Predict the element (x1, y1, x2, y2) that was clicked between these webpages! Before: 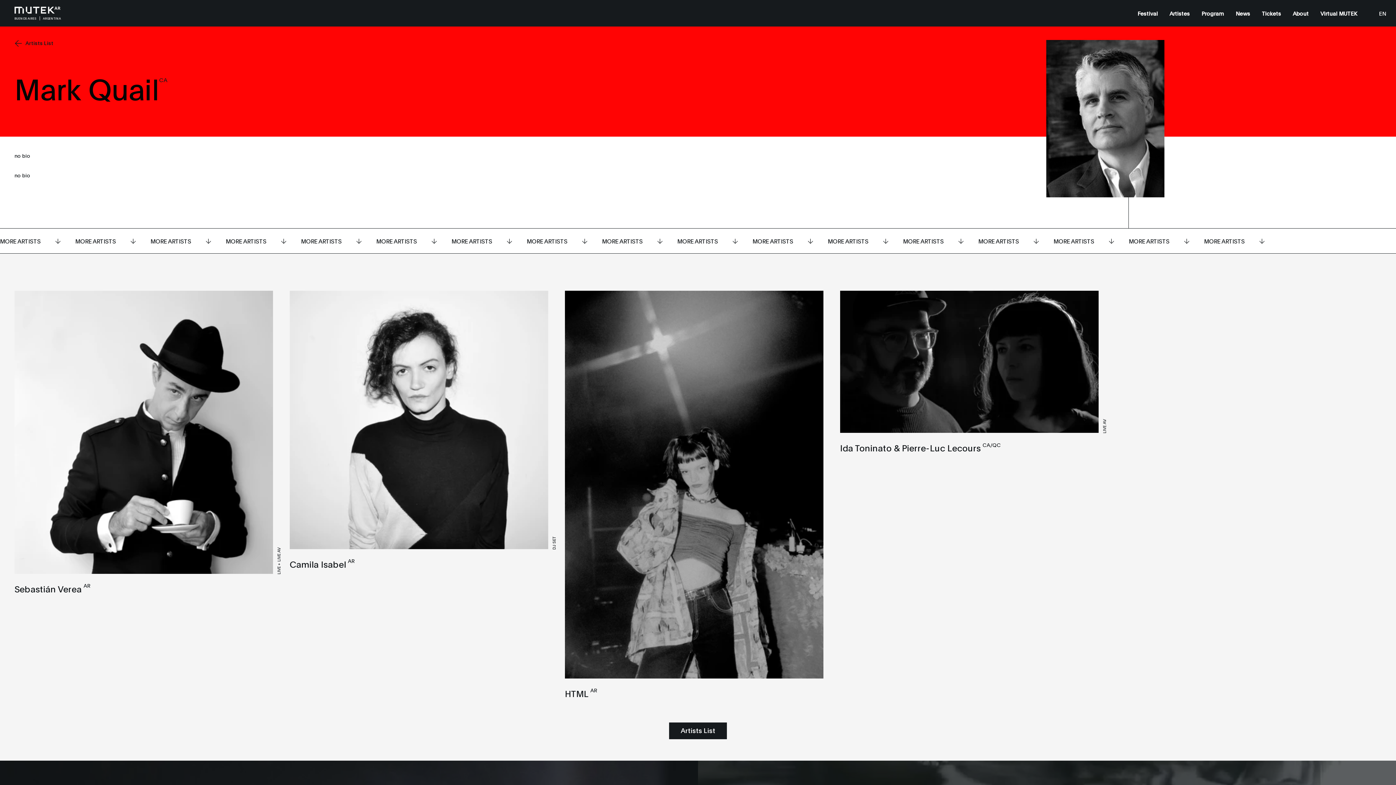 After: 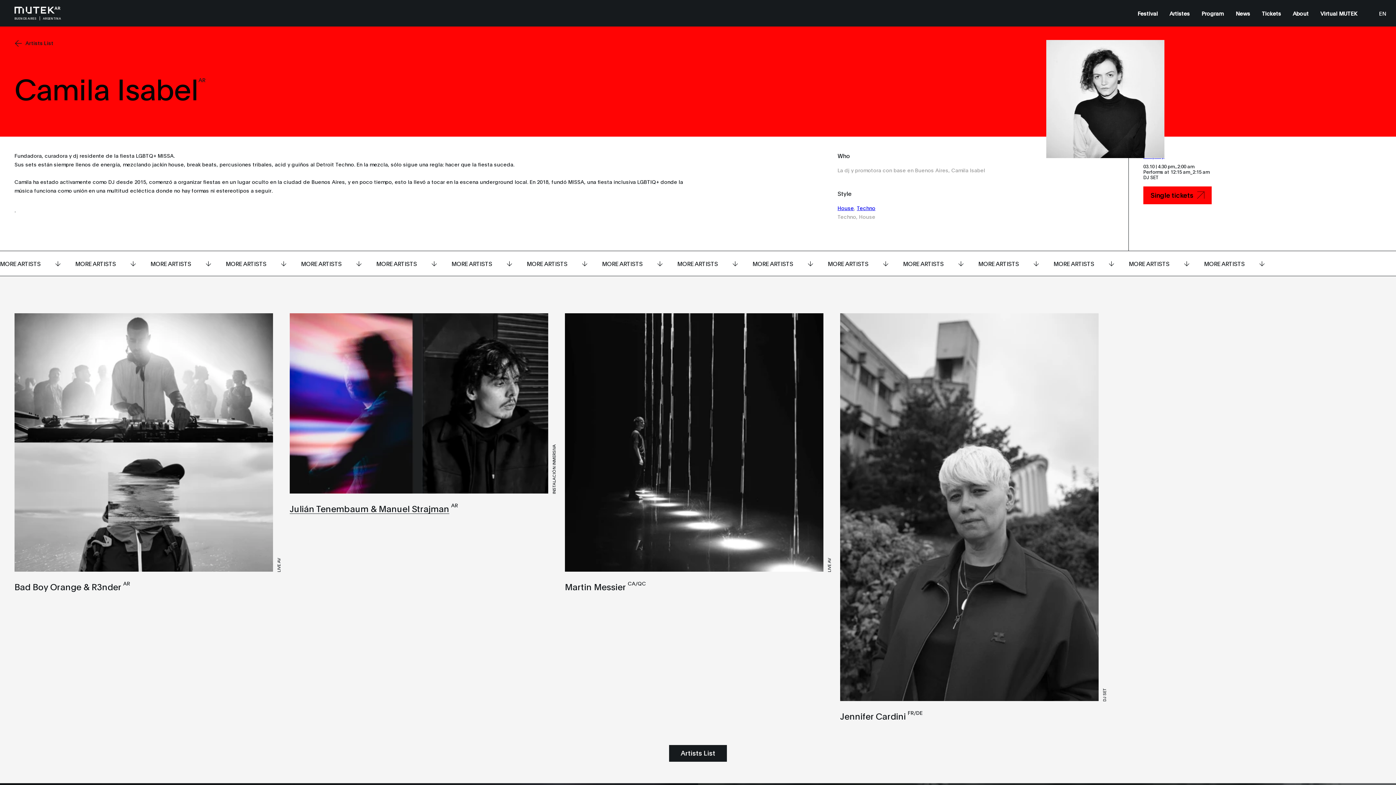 Action: label: DJ SET
Camila IsabelAR bbox: (289, 290, 556, 573)